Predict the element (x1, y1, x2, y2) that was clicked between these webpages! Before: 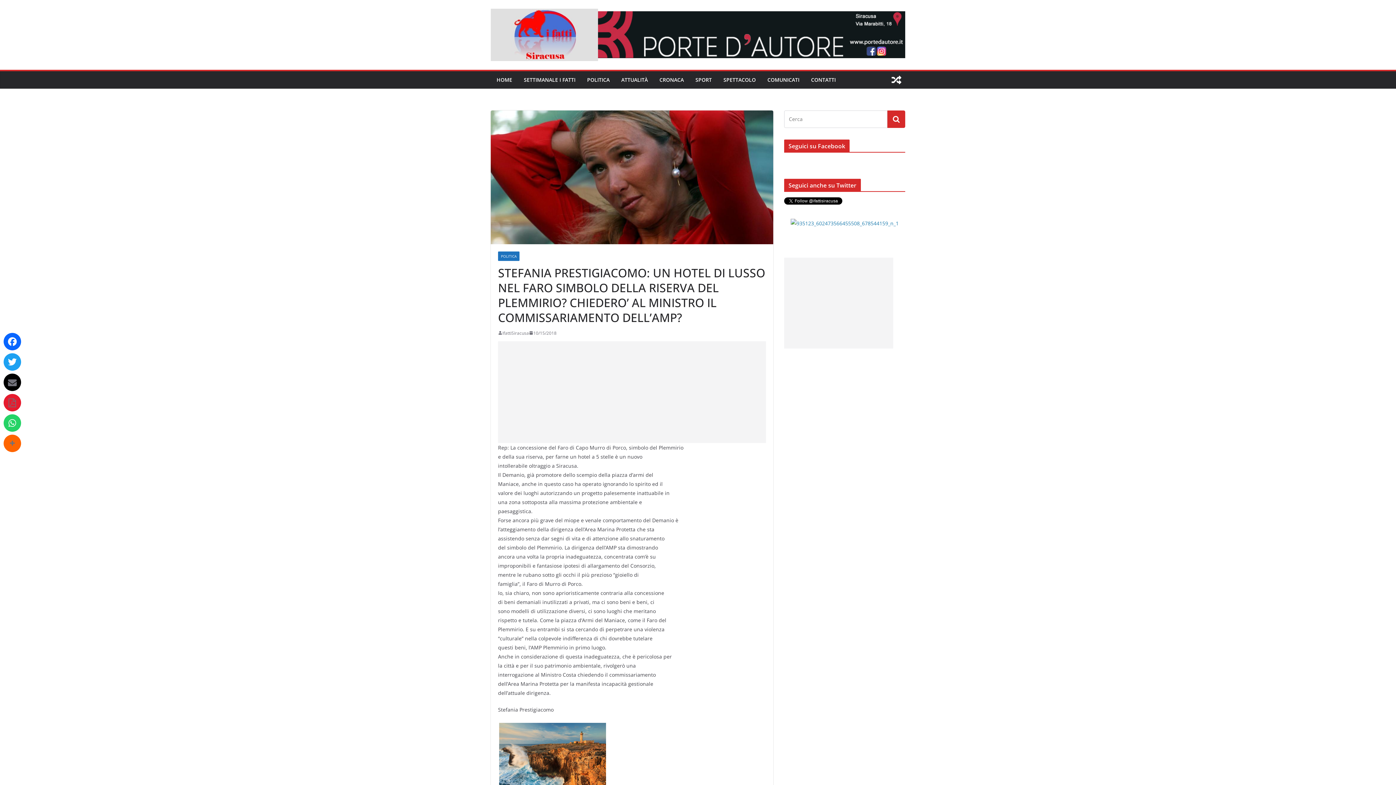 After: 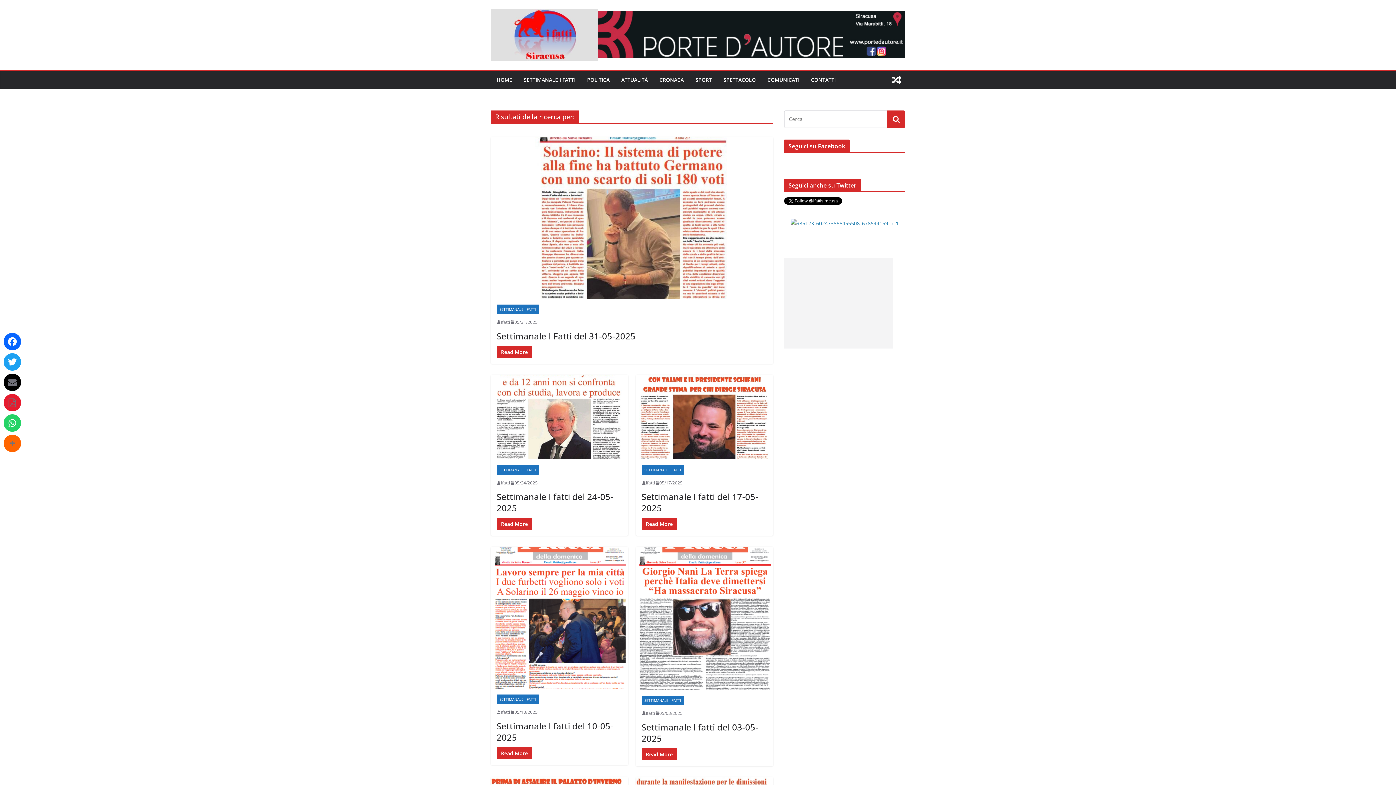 Action: bbox: (887, 110, 905, 127)